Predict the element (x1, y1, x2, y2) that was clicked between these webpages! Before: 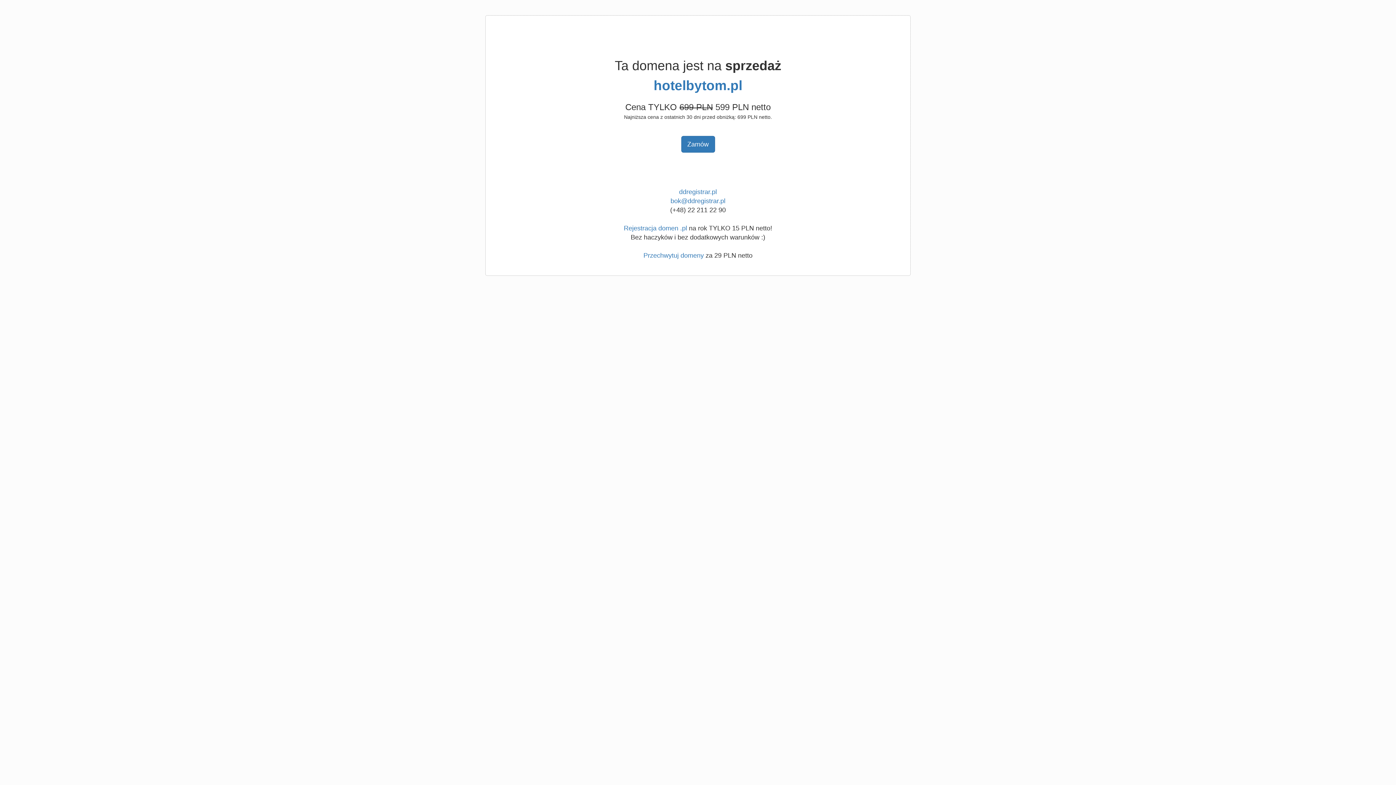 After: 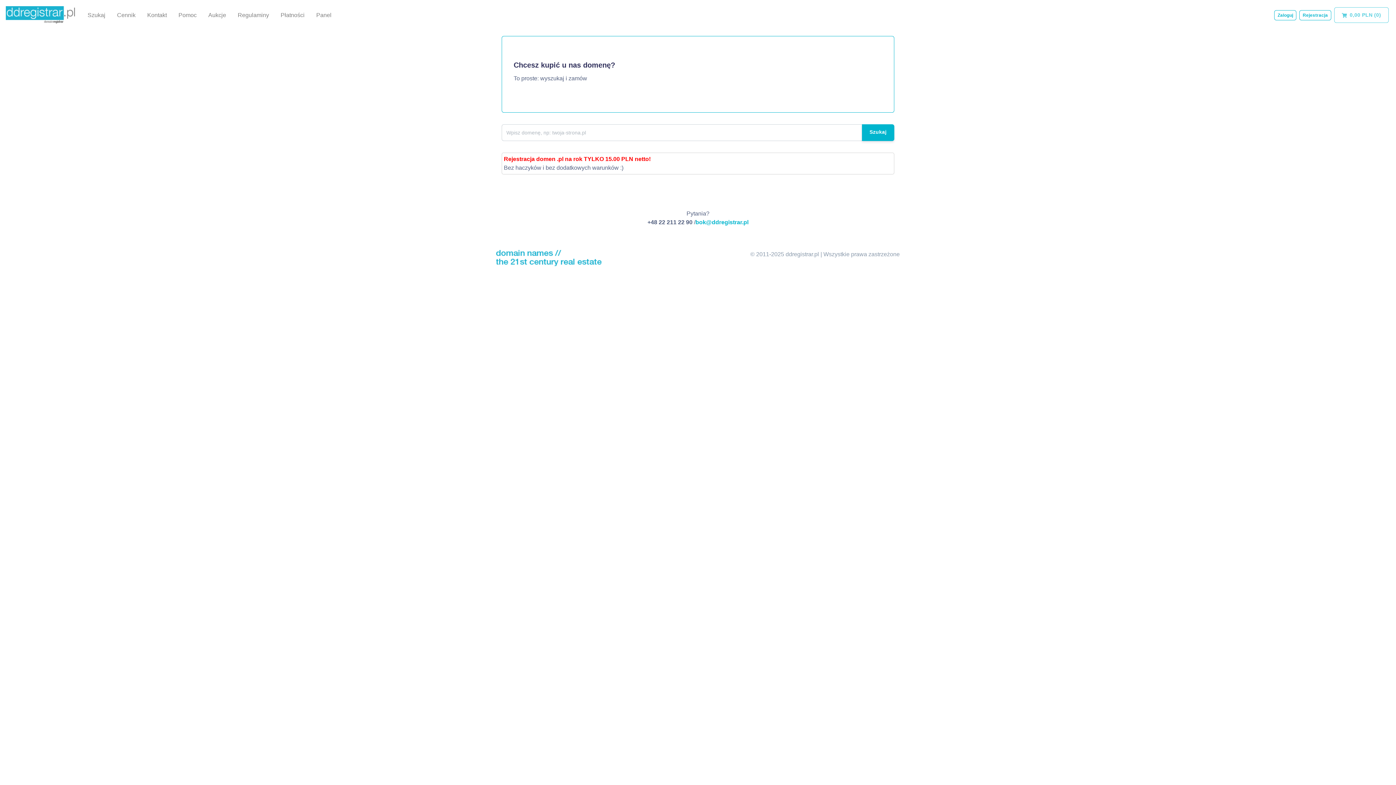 Action: bbox: (679, 188, 717, 195) label: ddregistrar.pl